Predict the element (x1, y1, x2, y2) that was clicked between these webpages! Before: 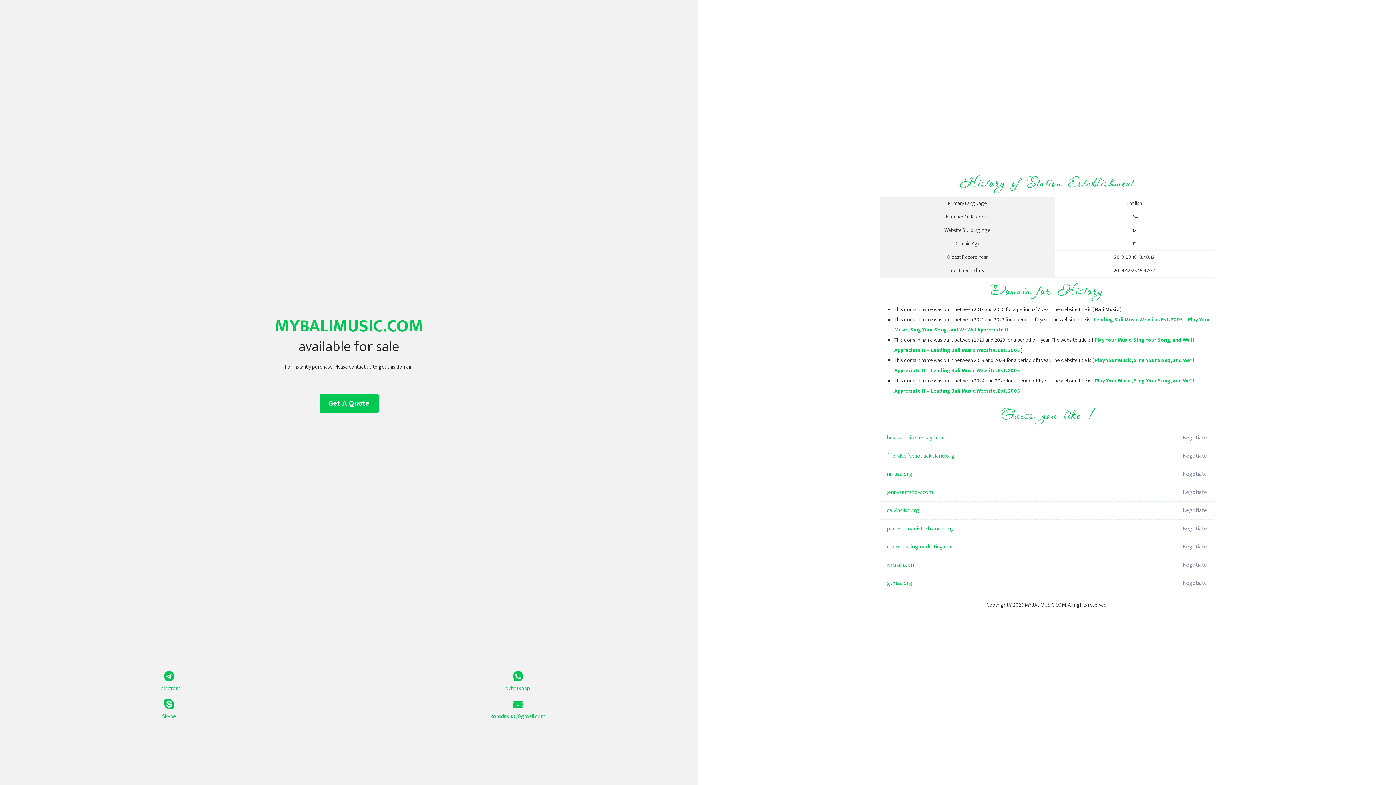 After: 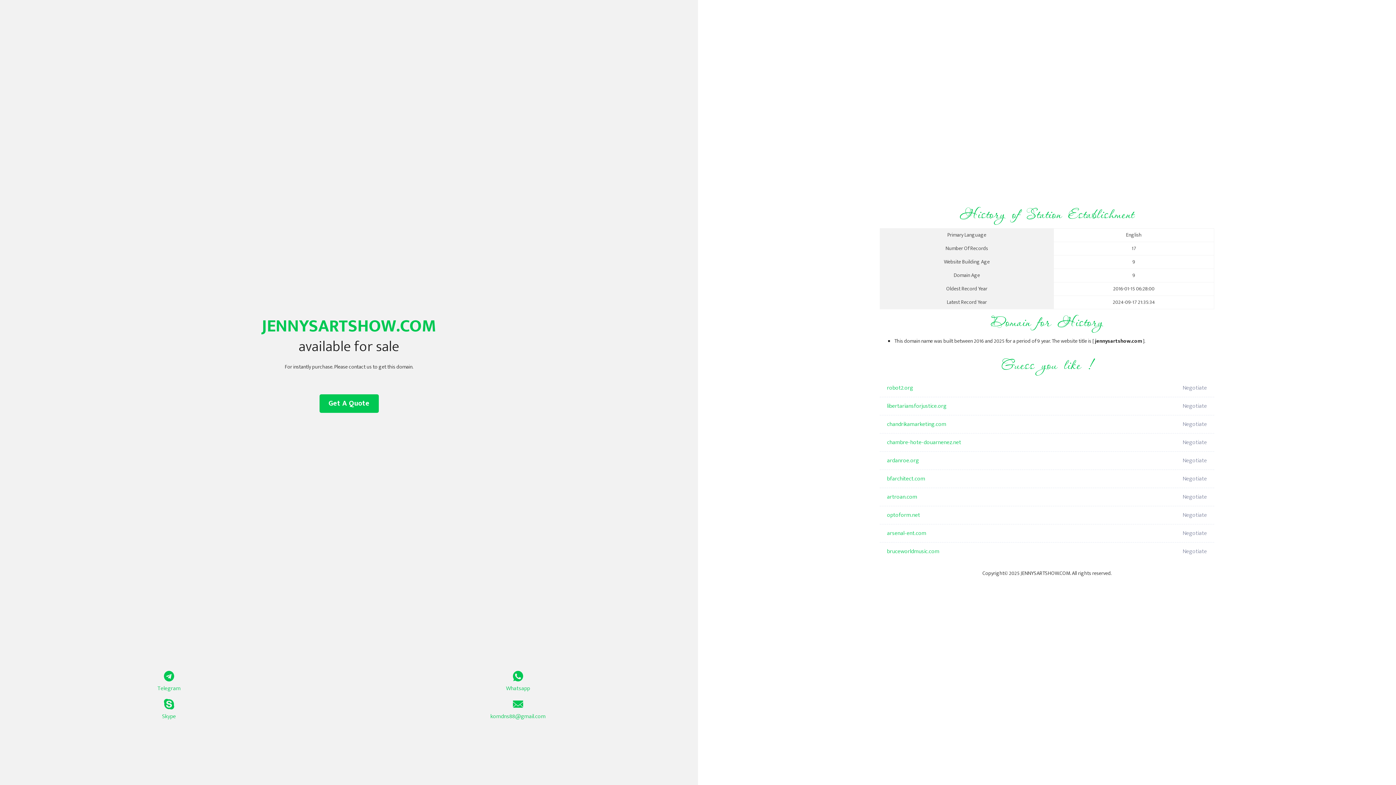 Action: label: jennysartshow.com bbox: (887, 483, 1098, 501)